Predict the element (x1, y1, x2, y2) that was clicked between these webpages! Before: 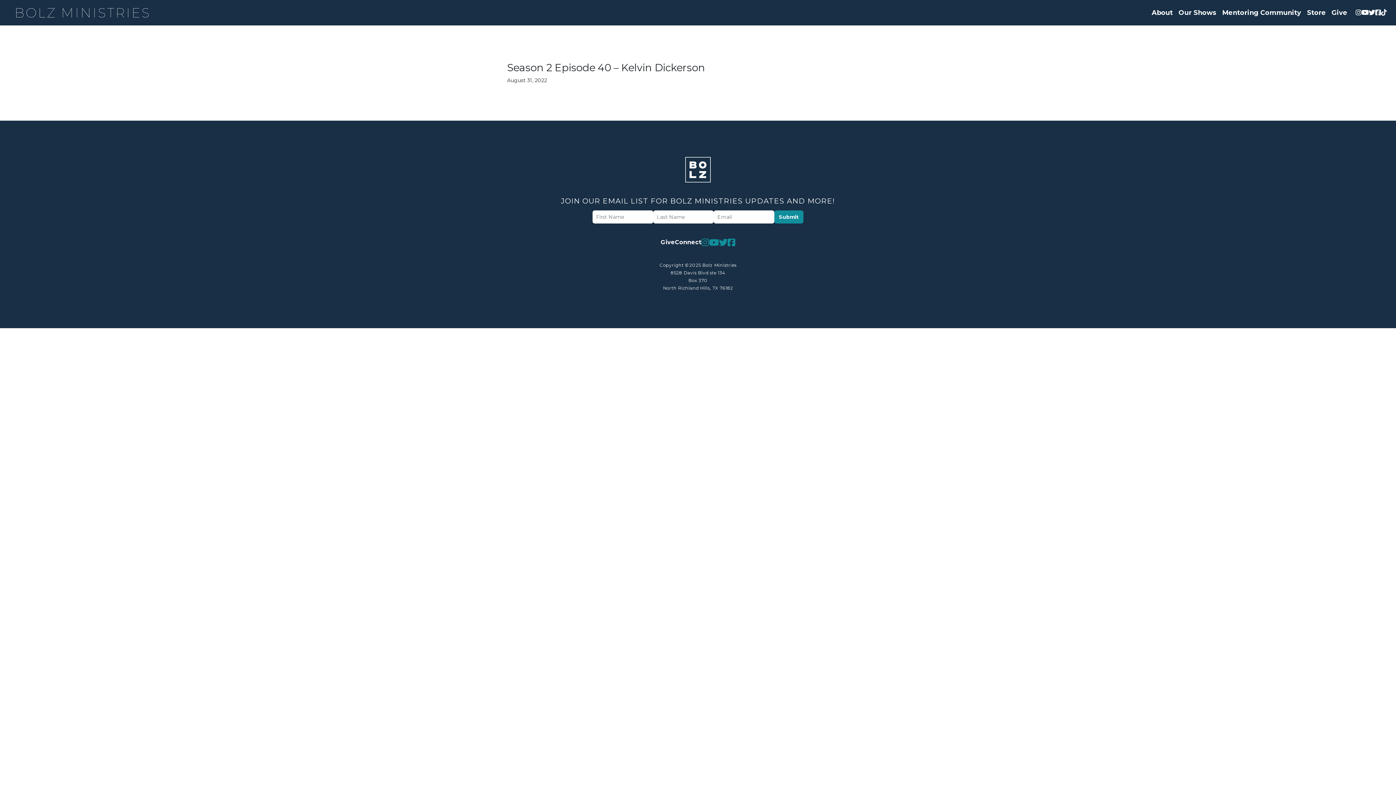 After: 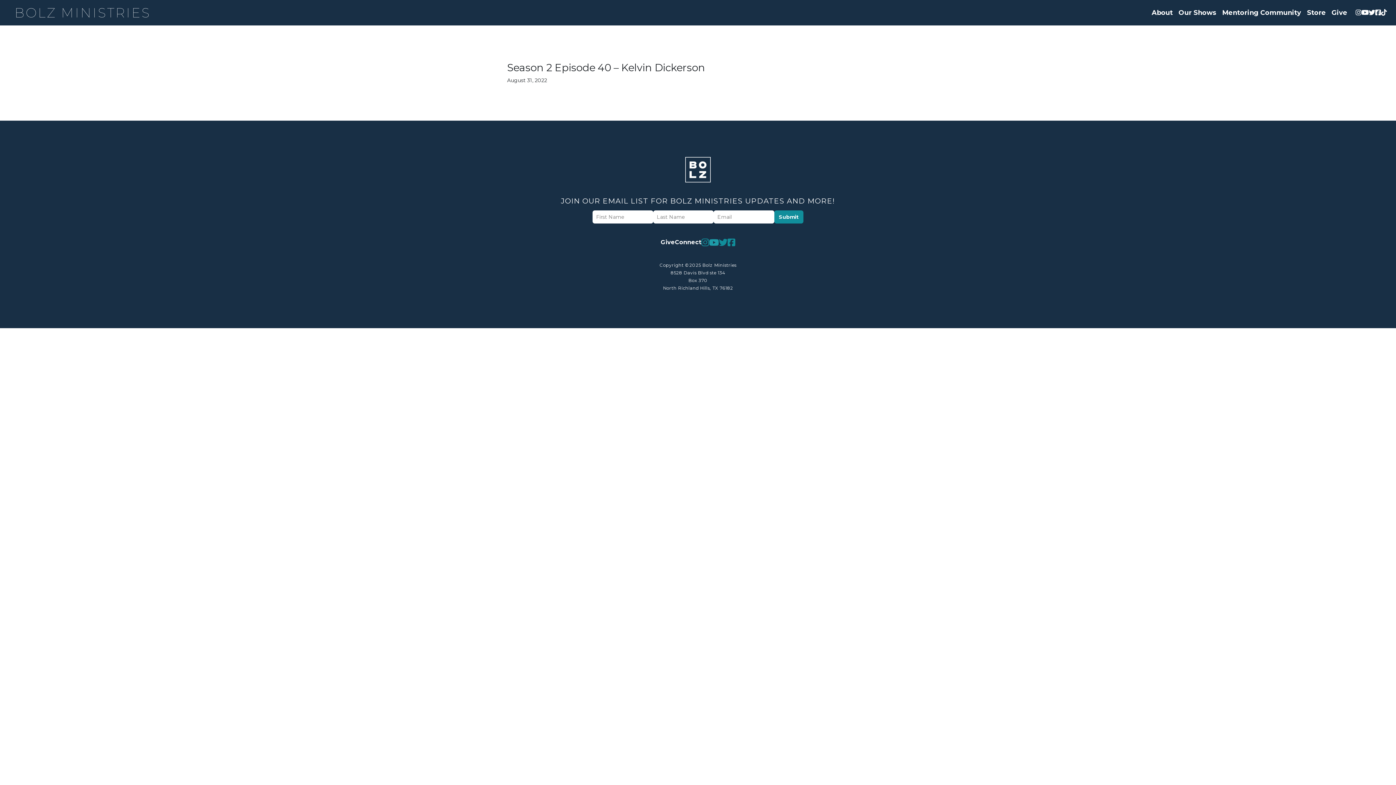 Action: bbox: (709, 238, 719, 246)